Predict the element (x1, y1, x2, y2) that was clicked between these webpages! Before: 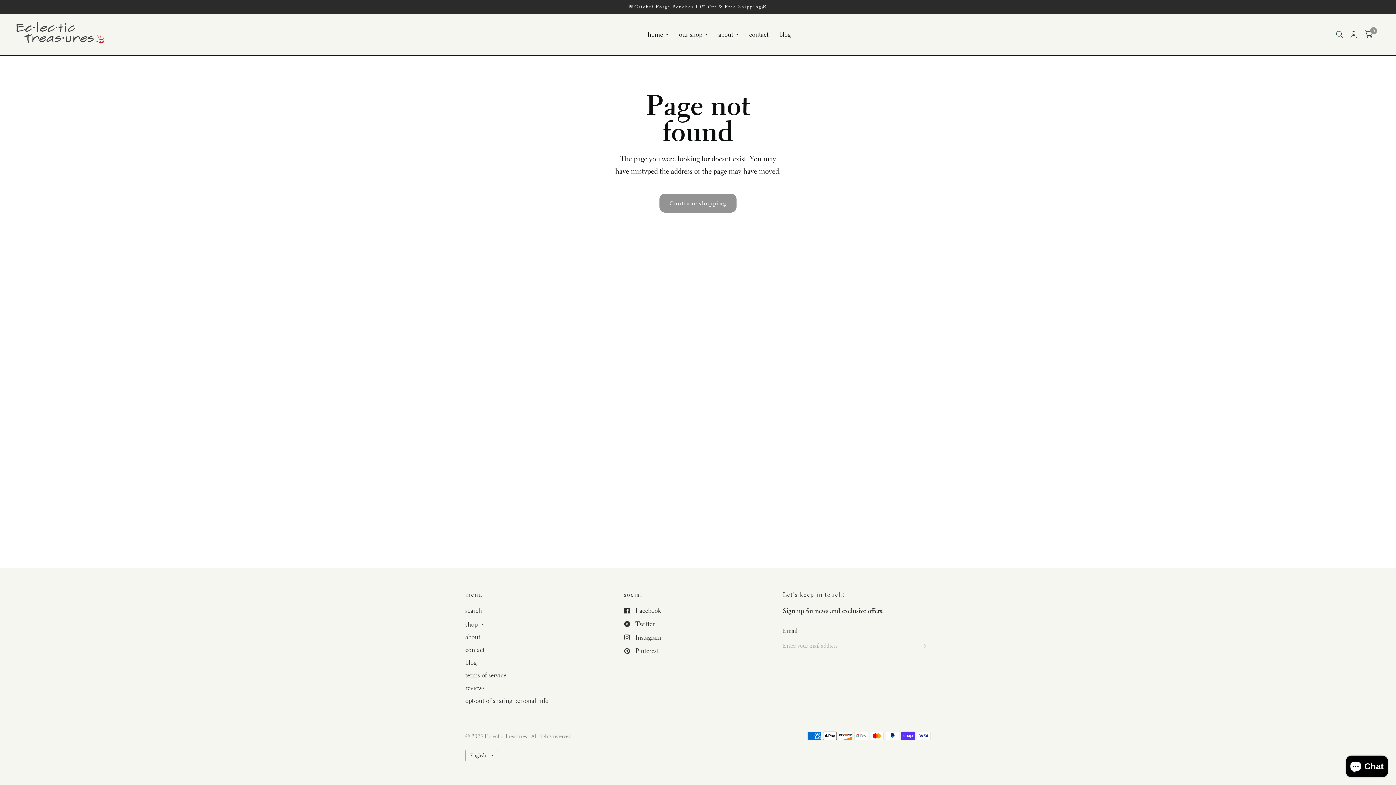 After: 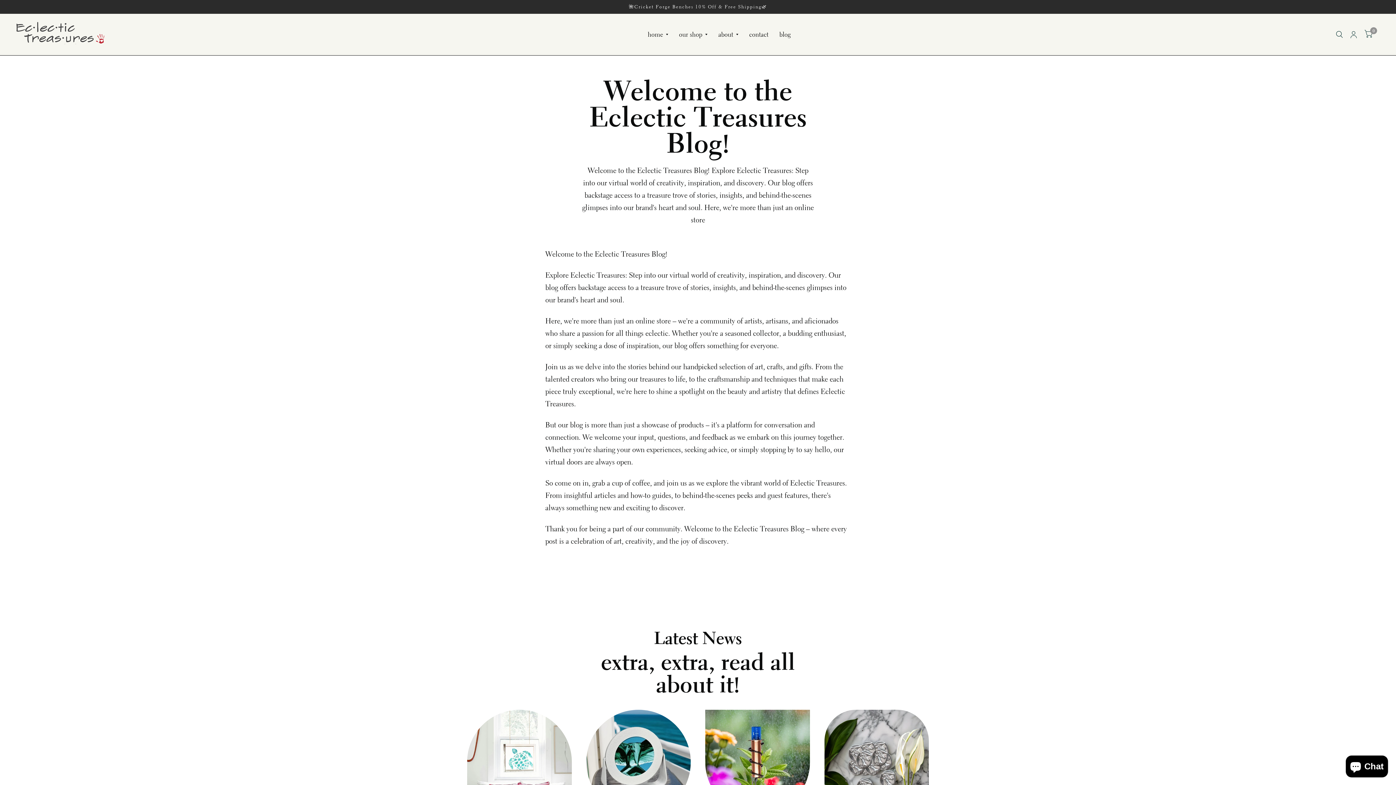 Action: label: blog bbox: (779, 25, 790, 43)